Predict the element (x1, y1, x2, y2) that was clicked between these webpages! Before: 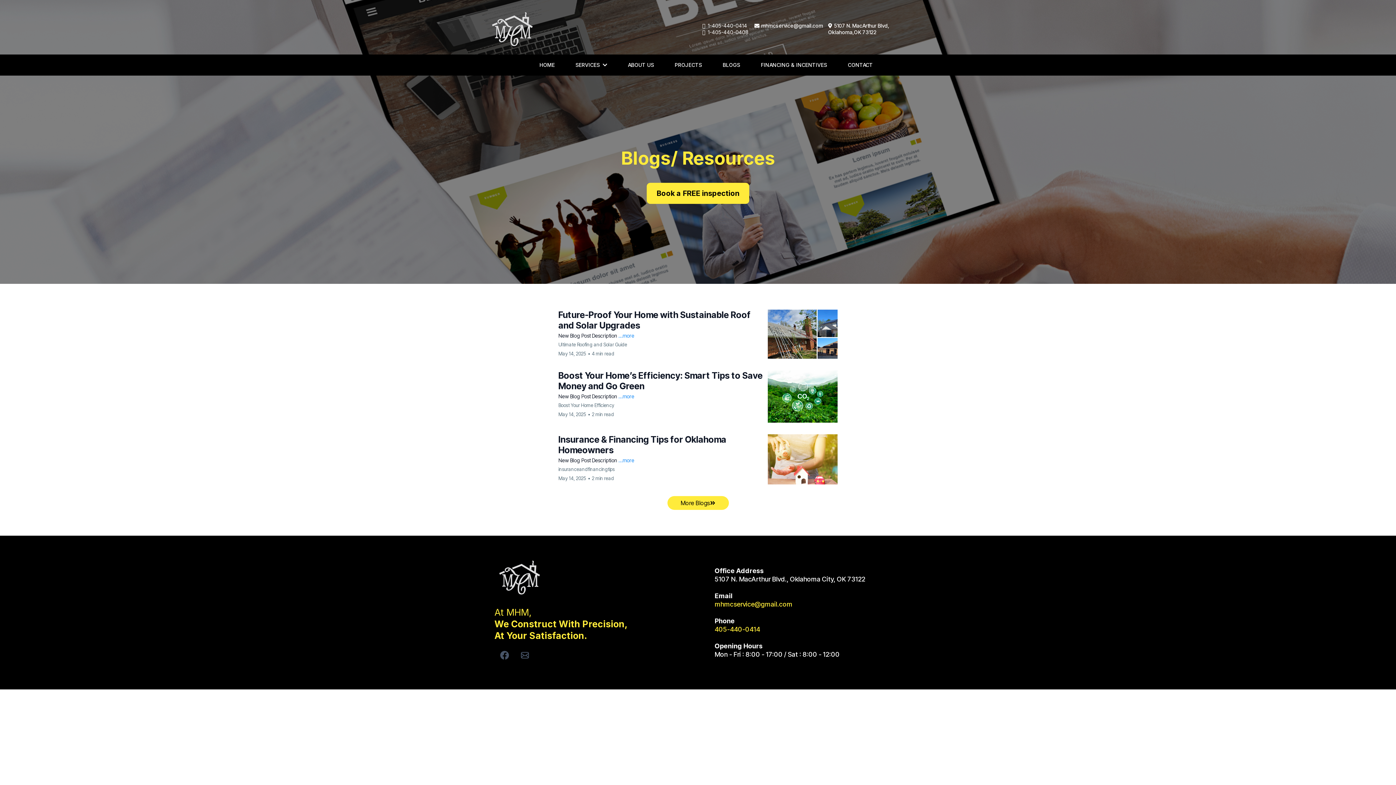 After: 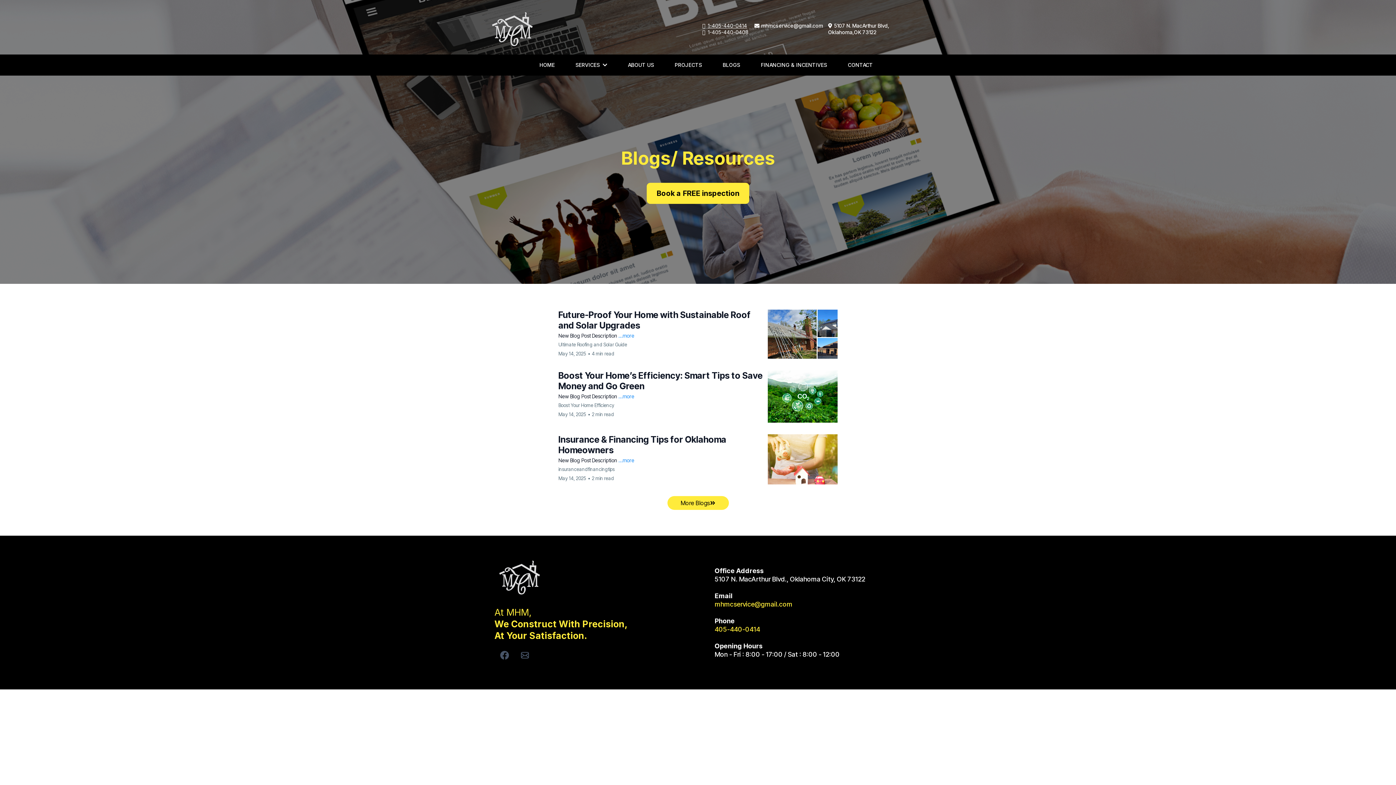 Action: label: 1-405-440-0414 bbox: (707, 22, 747, 28)